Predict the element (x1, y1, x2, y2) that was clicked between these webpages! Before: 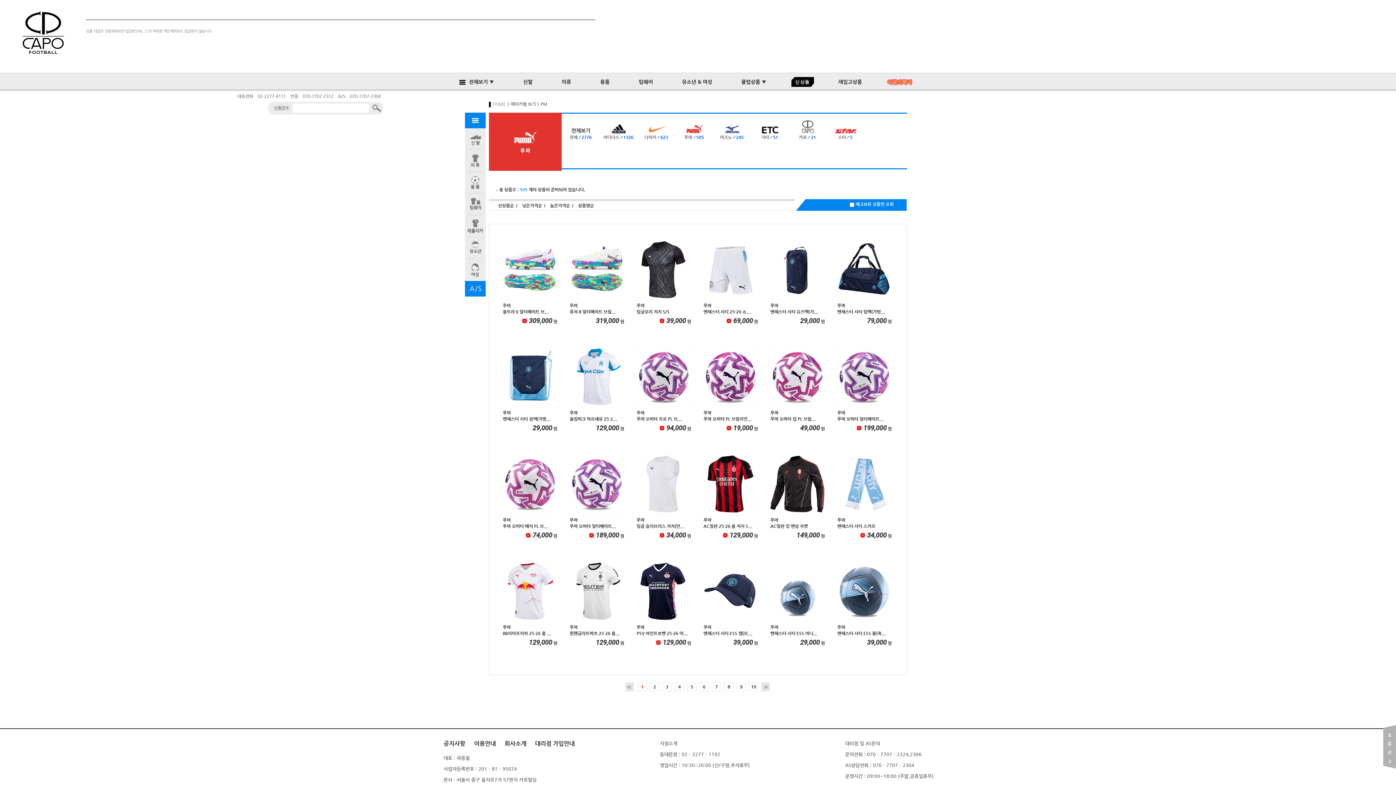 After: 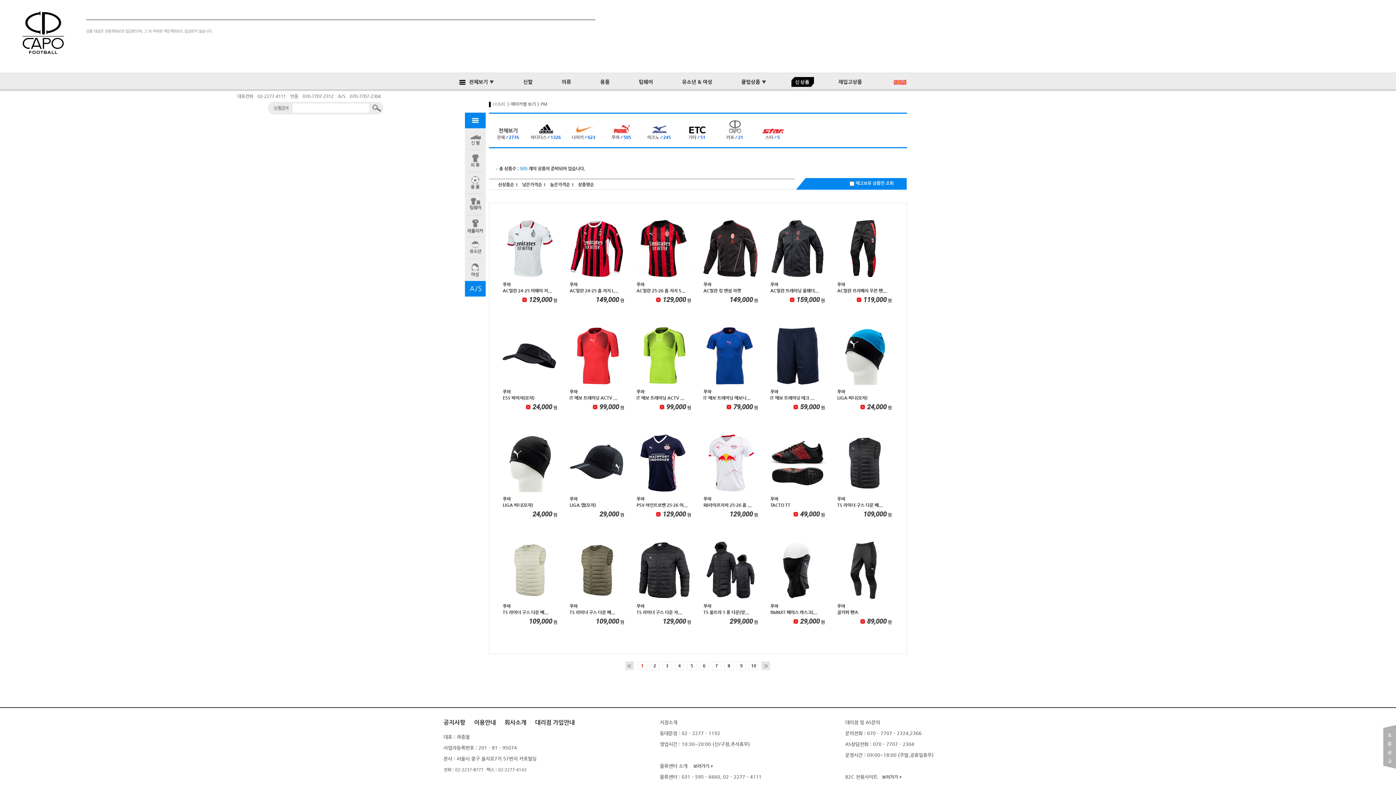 Action: label: 상품명순 bbox: (578, 203, 594, 208)